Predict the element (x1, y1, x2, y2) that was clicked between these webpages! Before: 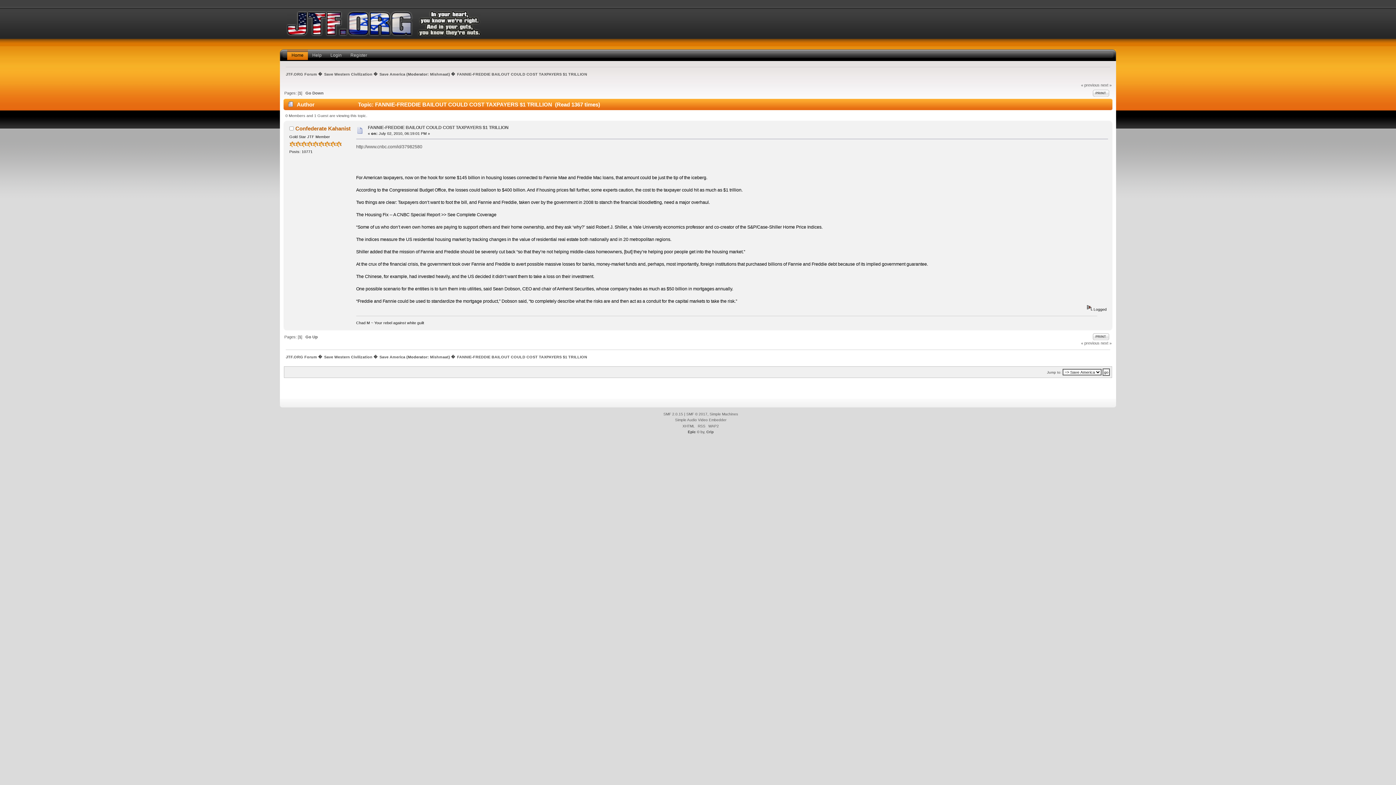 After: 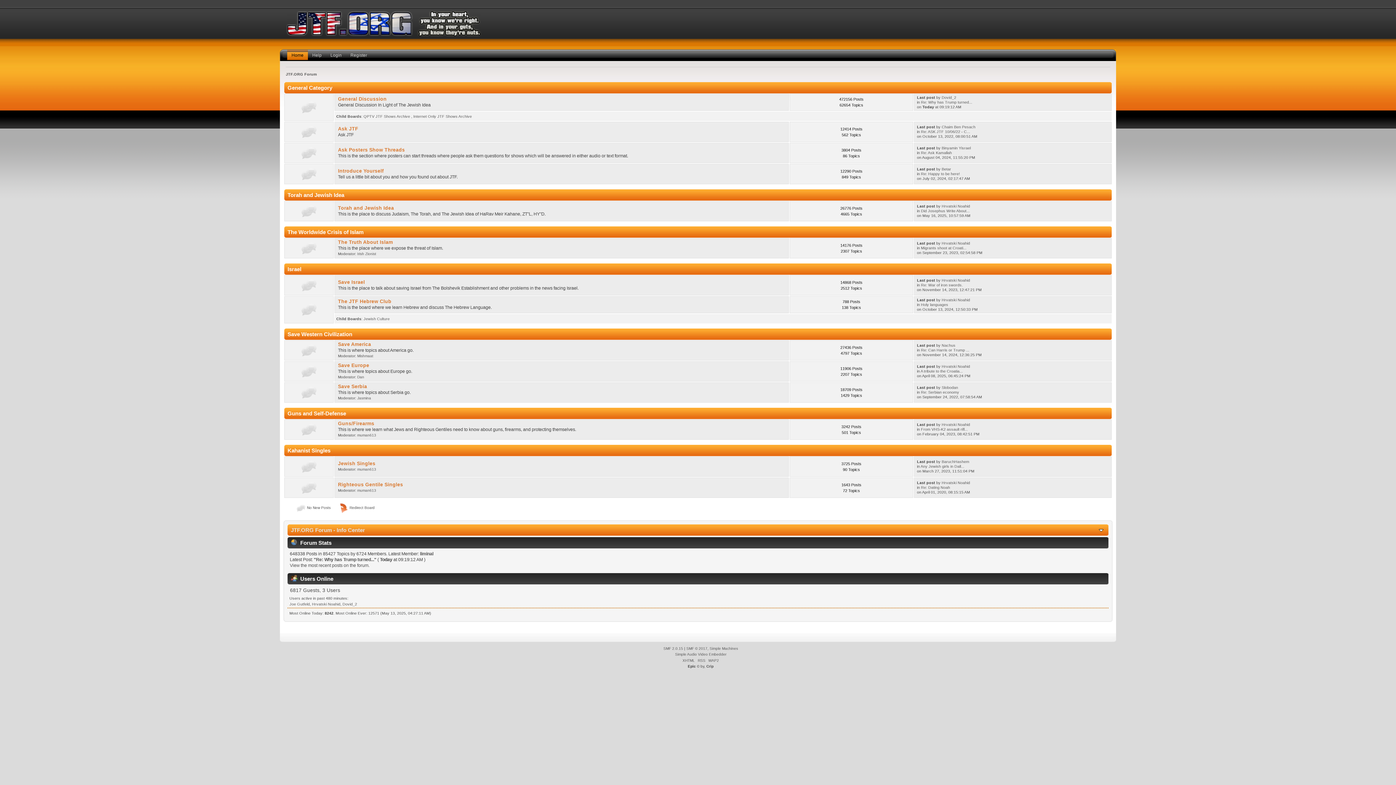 Action: bbox: (286, 10, 481, 36)